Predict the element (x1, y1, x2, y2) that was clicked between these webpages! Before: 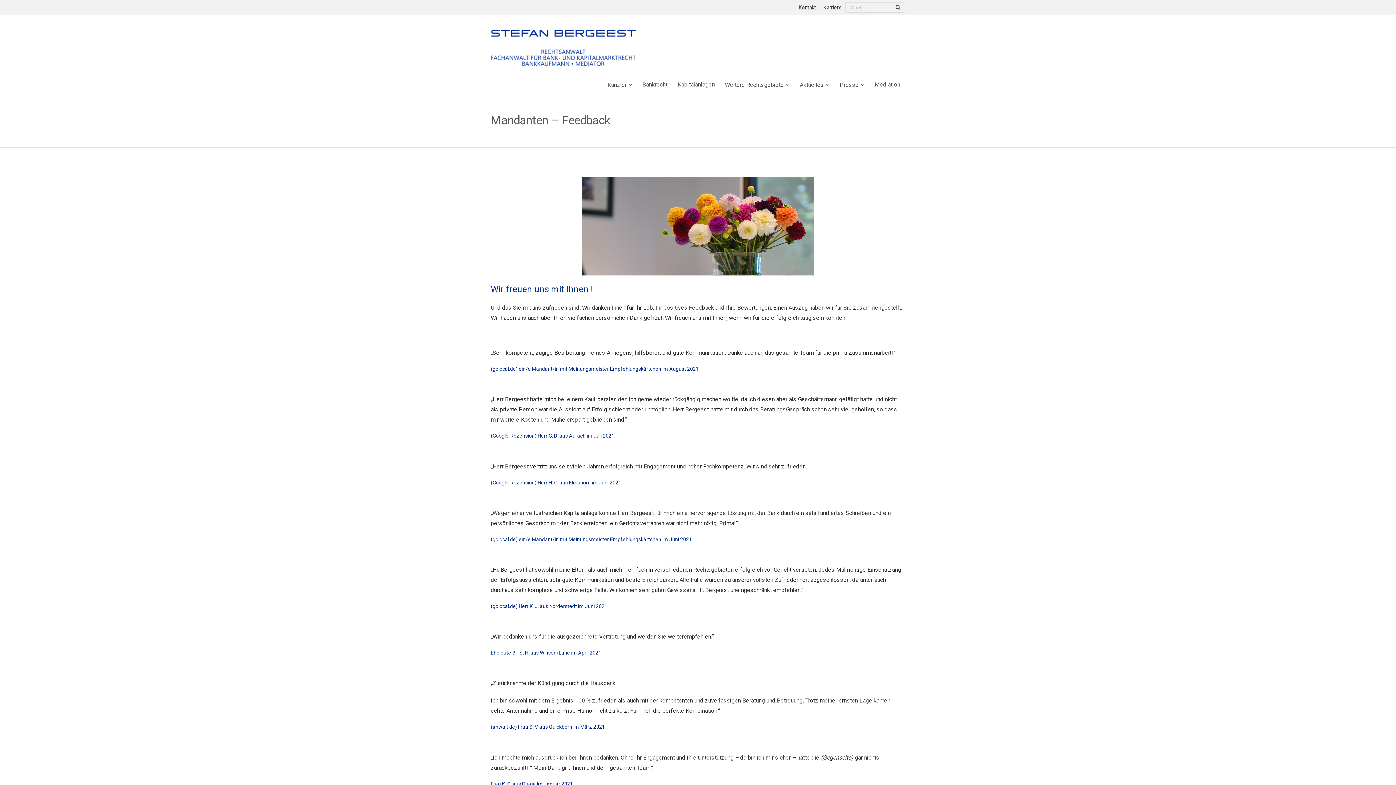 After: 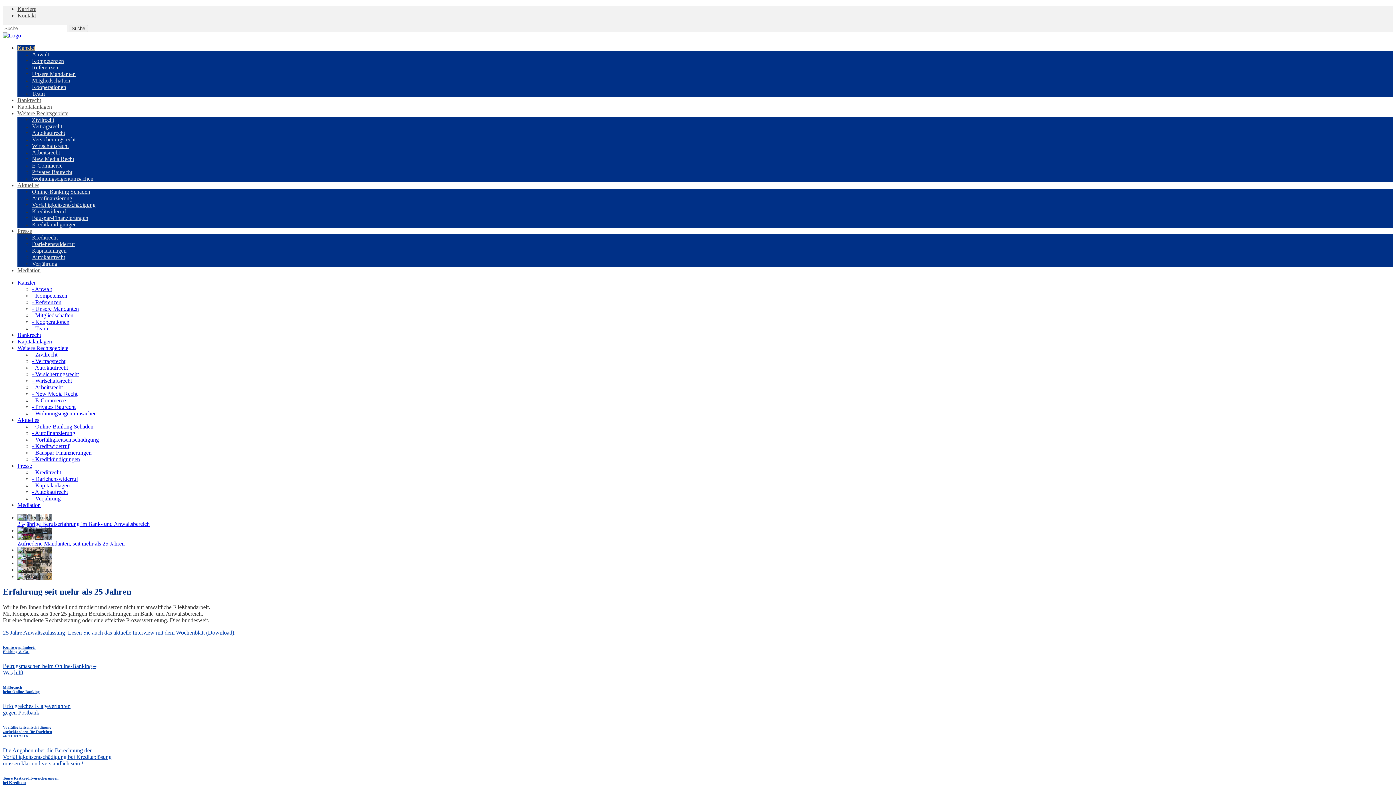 Action: bbox: (490, 29, 636, 66)